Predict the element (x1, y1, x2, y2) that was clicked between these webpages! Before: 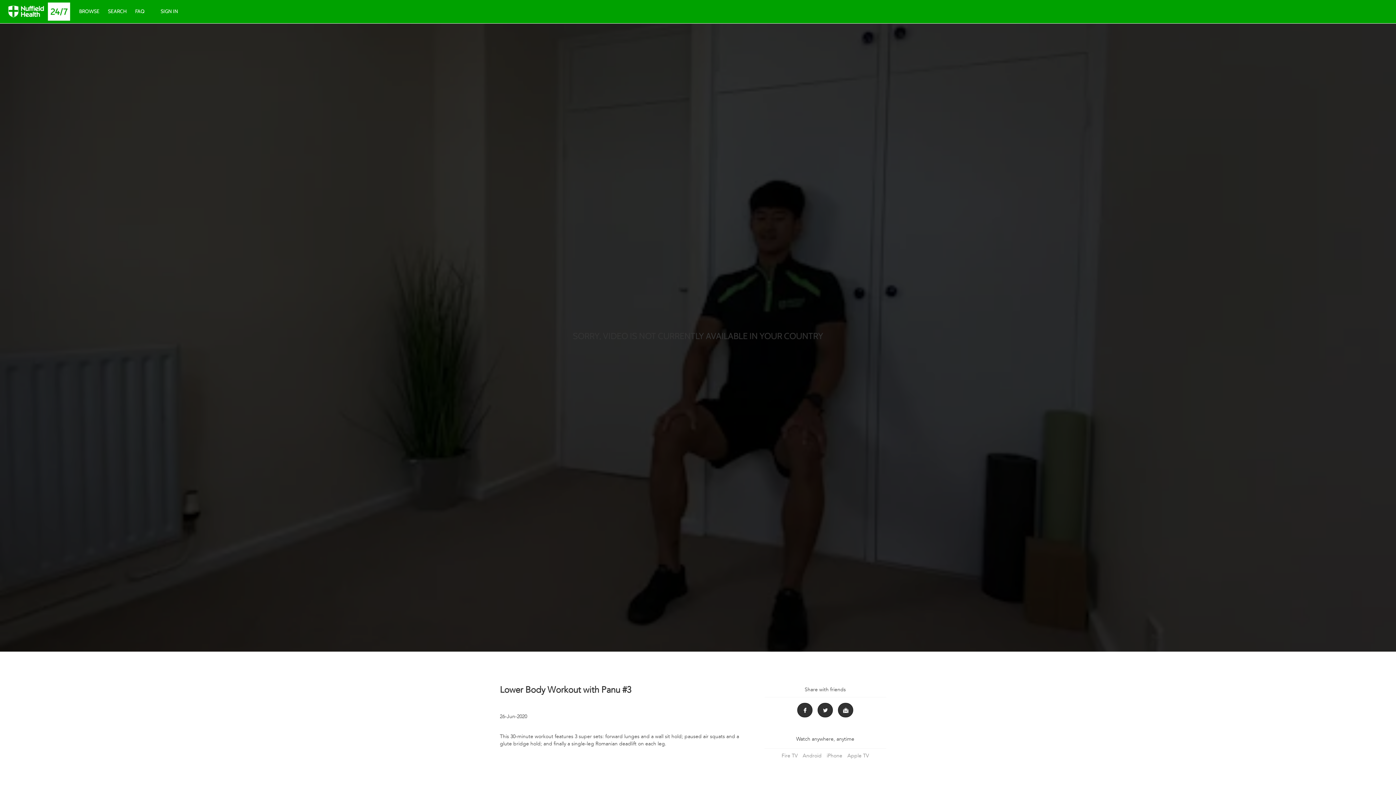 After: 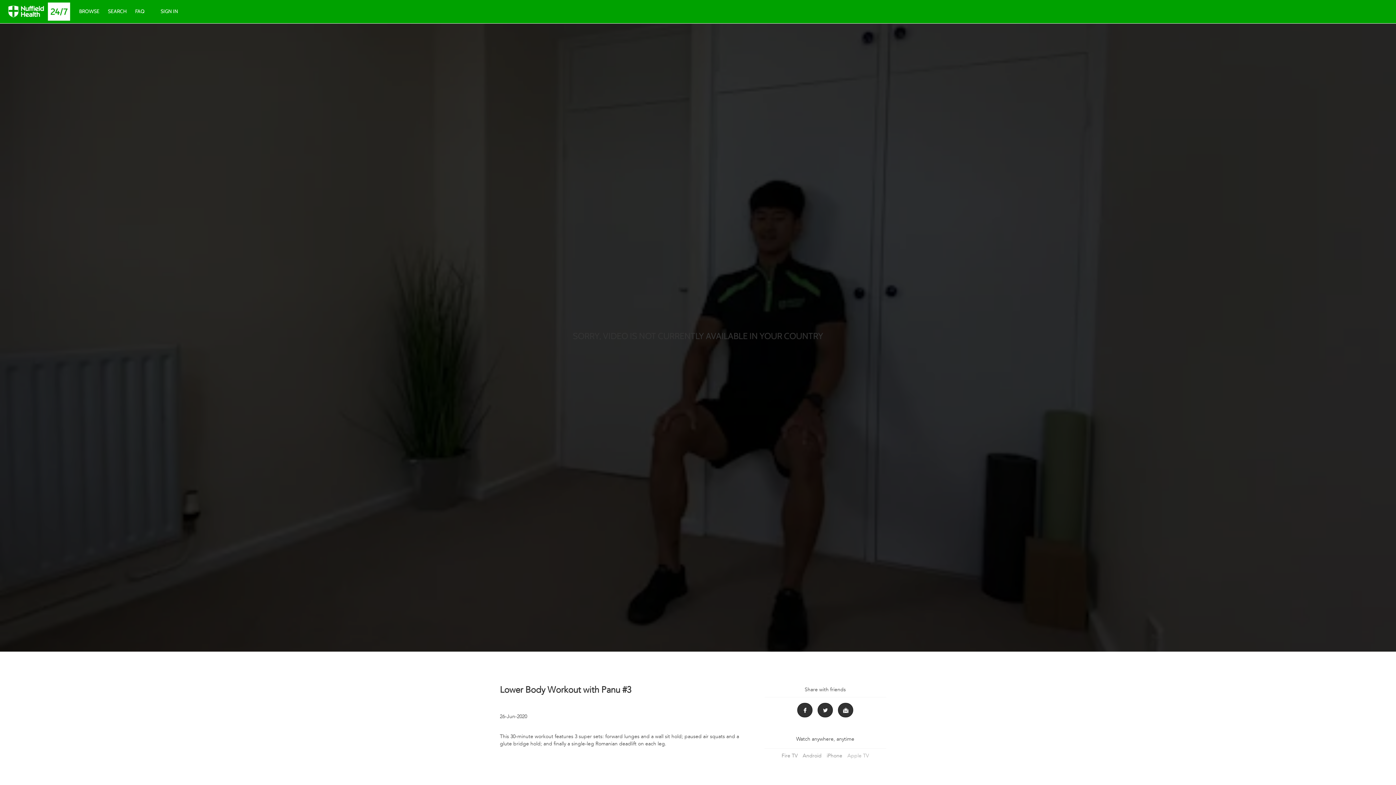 Action: bbox: (845, 753, 870, 758) label: Apple TV